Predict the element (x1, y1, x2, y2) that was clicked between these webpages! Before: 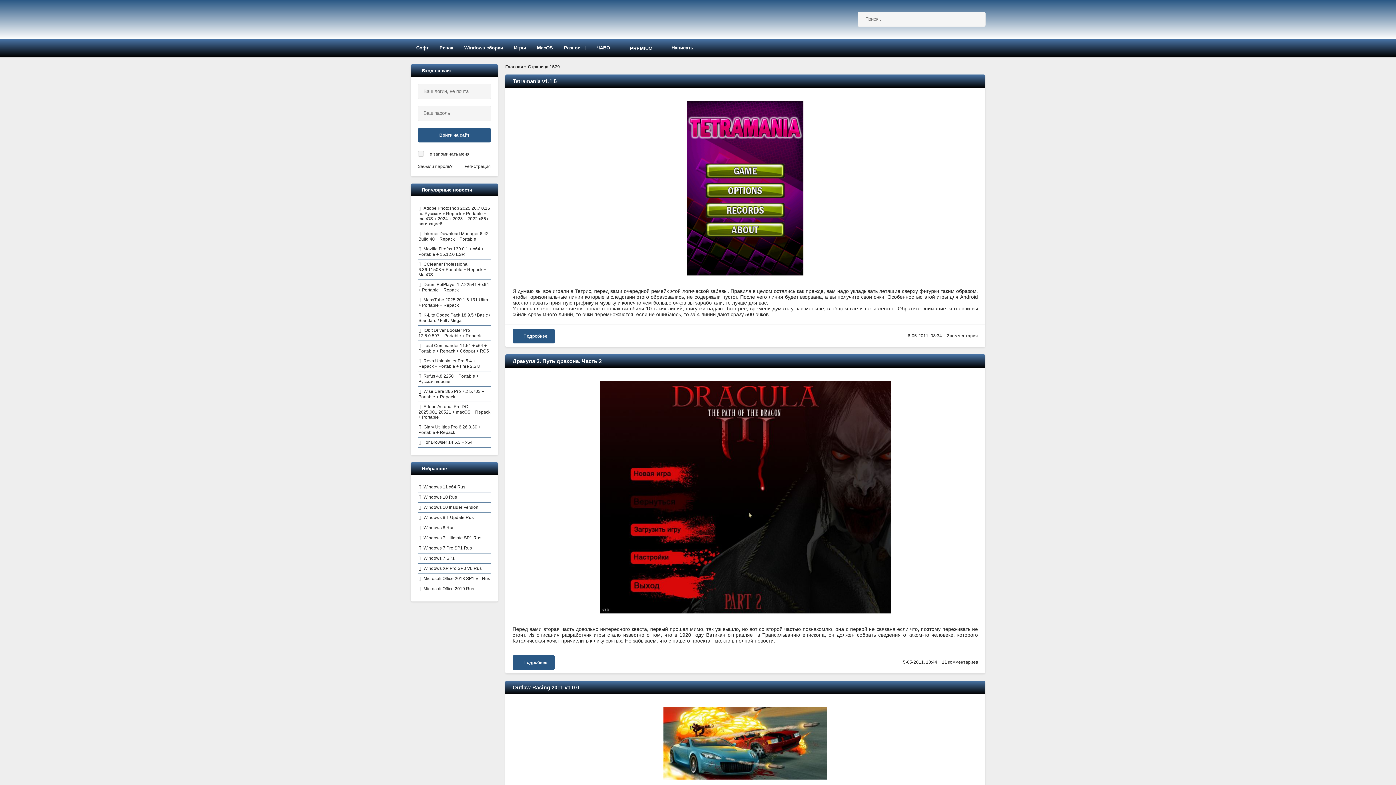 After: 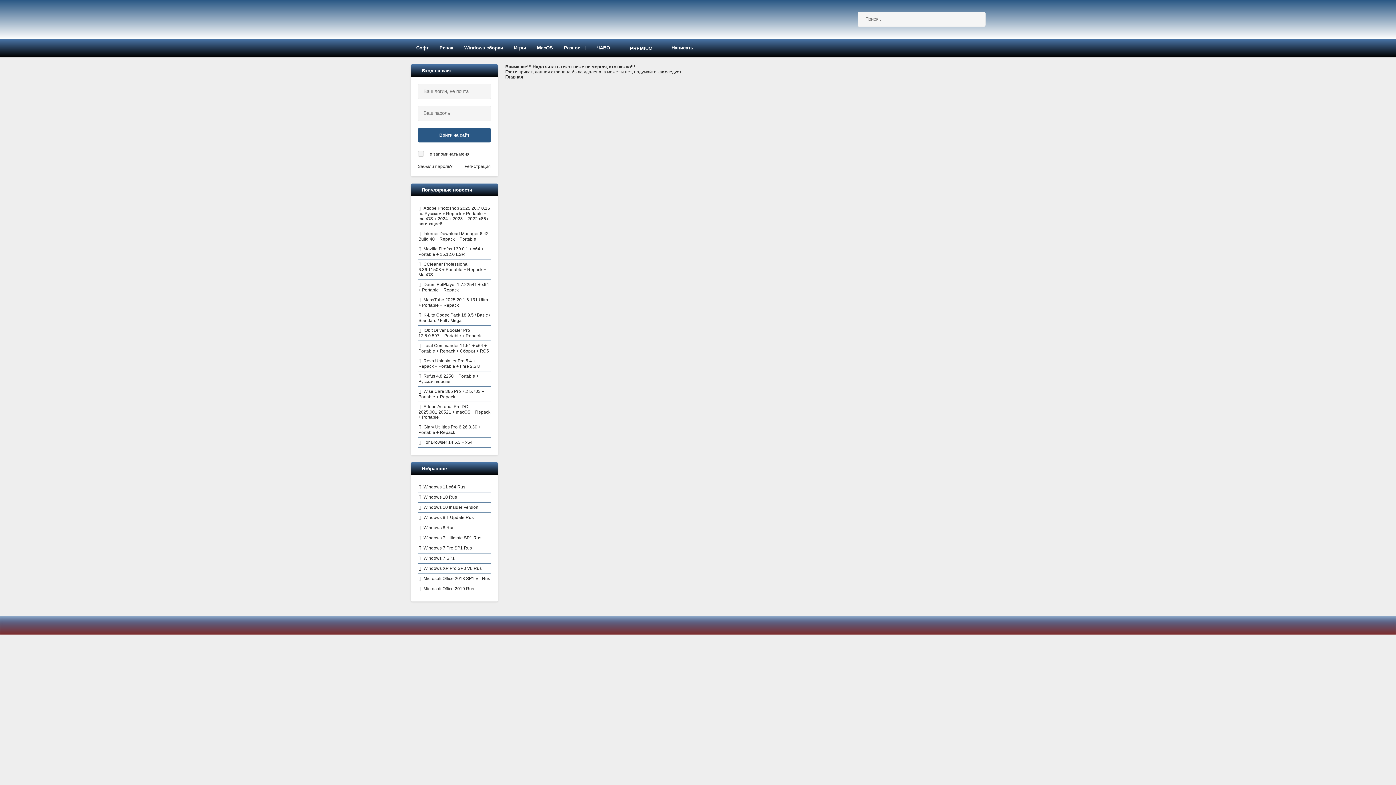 Action: bbox: (418, 523, 490, 533) label: Windows 8 Rus